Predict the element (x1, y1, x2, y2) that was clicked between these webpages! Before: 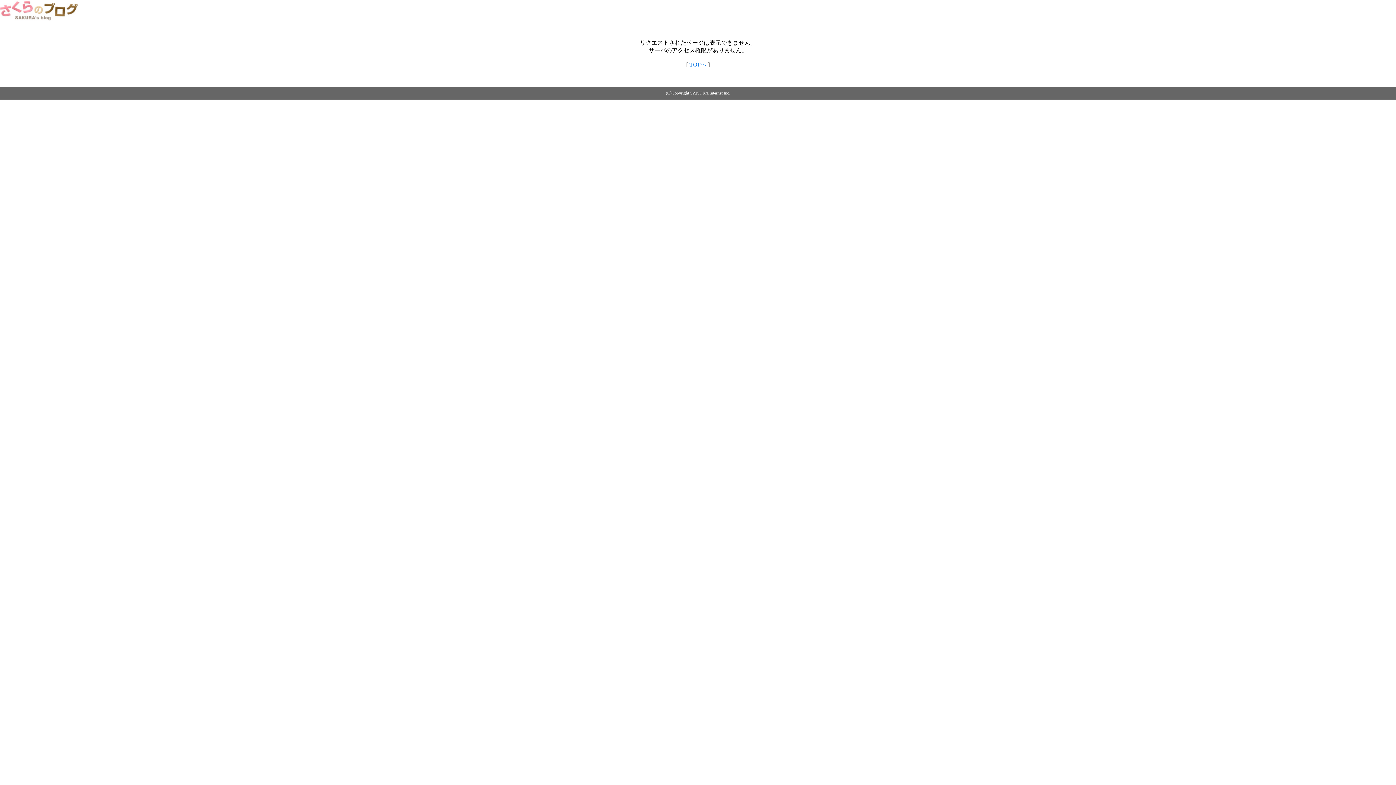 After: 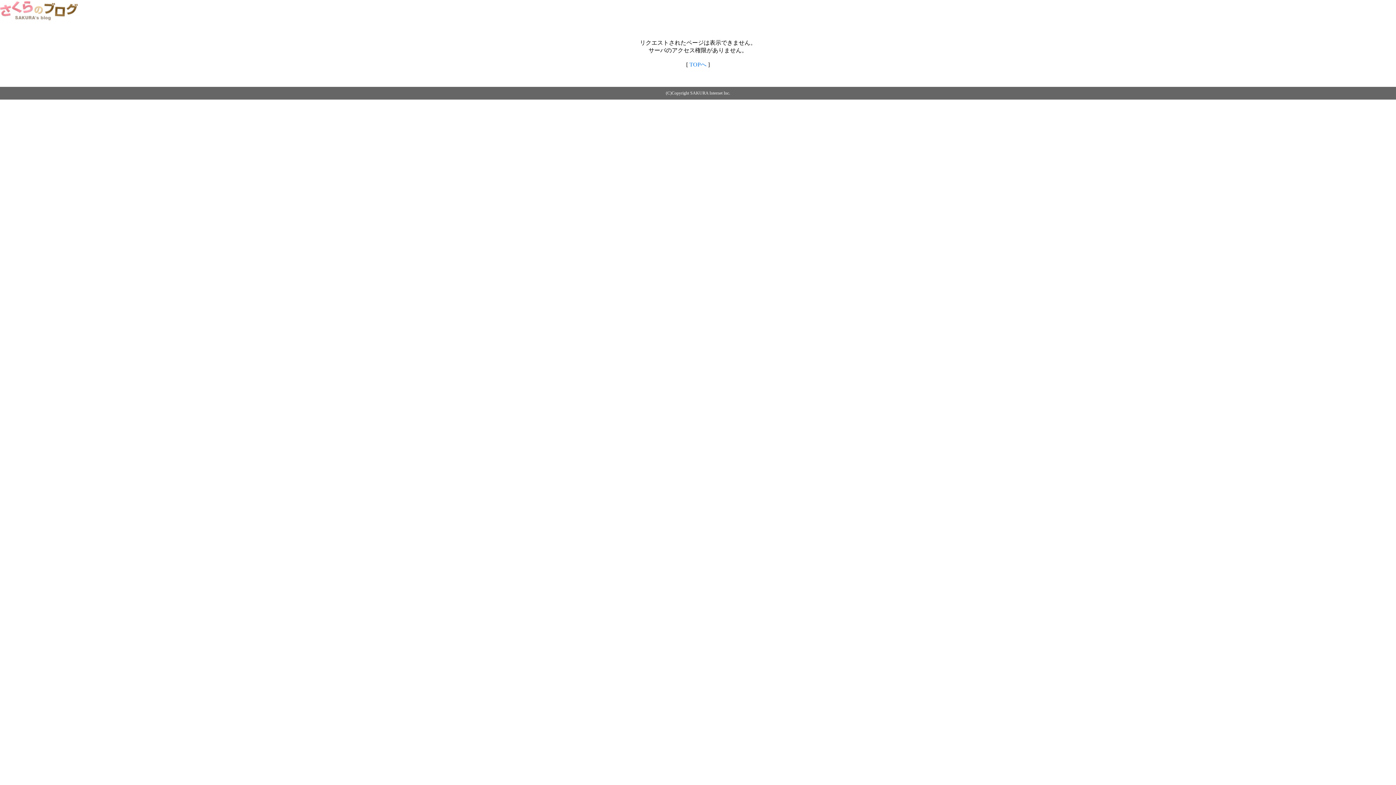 Action: bbox: (0, 14, 79, 20)